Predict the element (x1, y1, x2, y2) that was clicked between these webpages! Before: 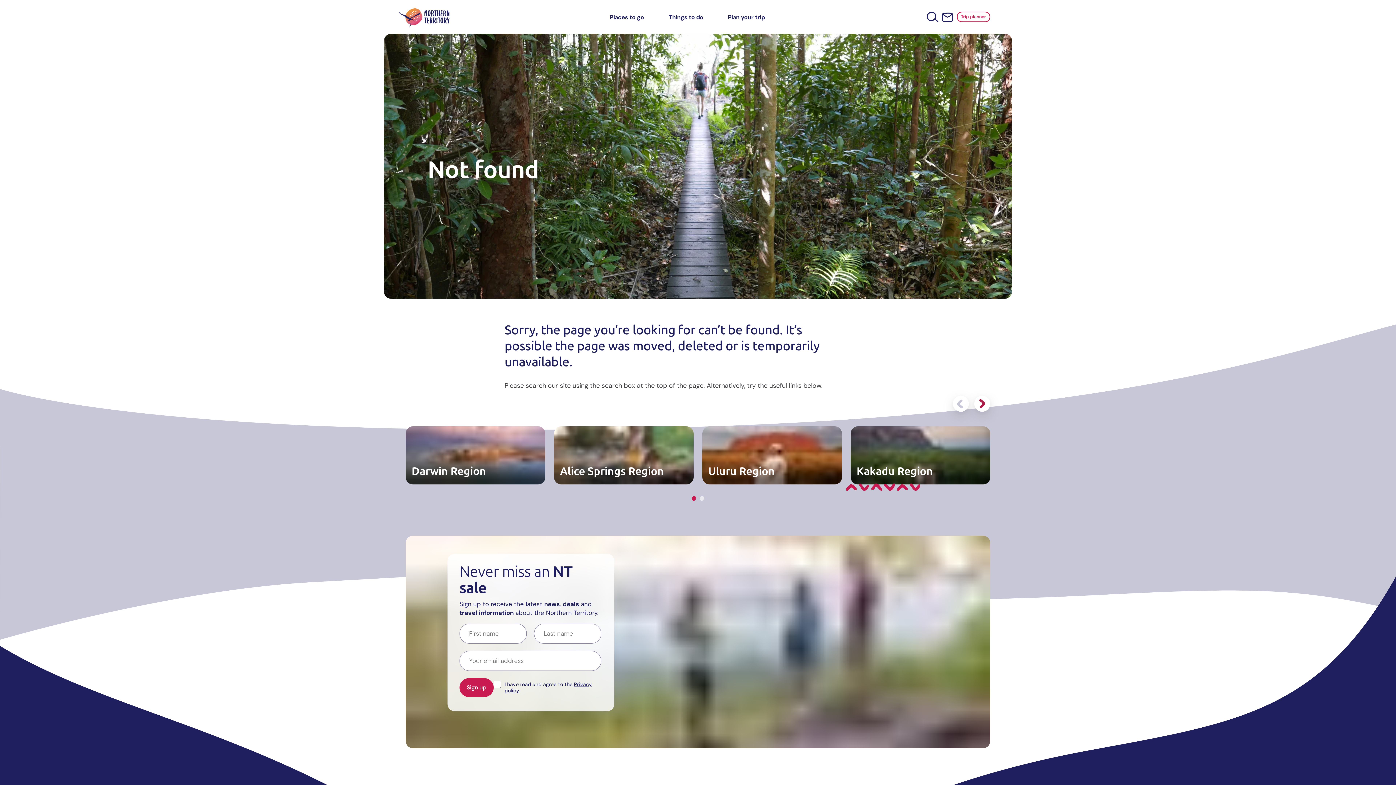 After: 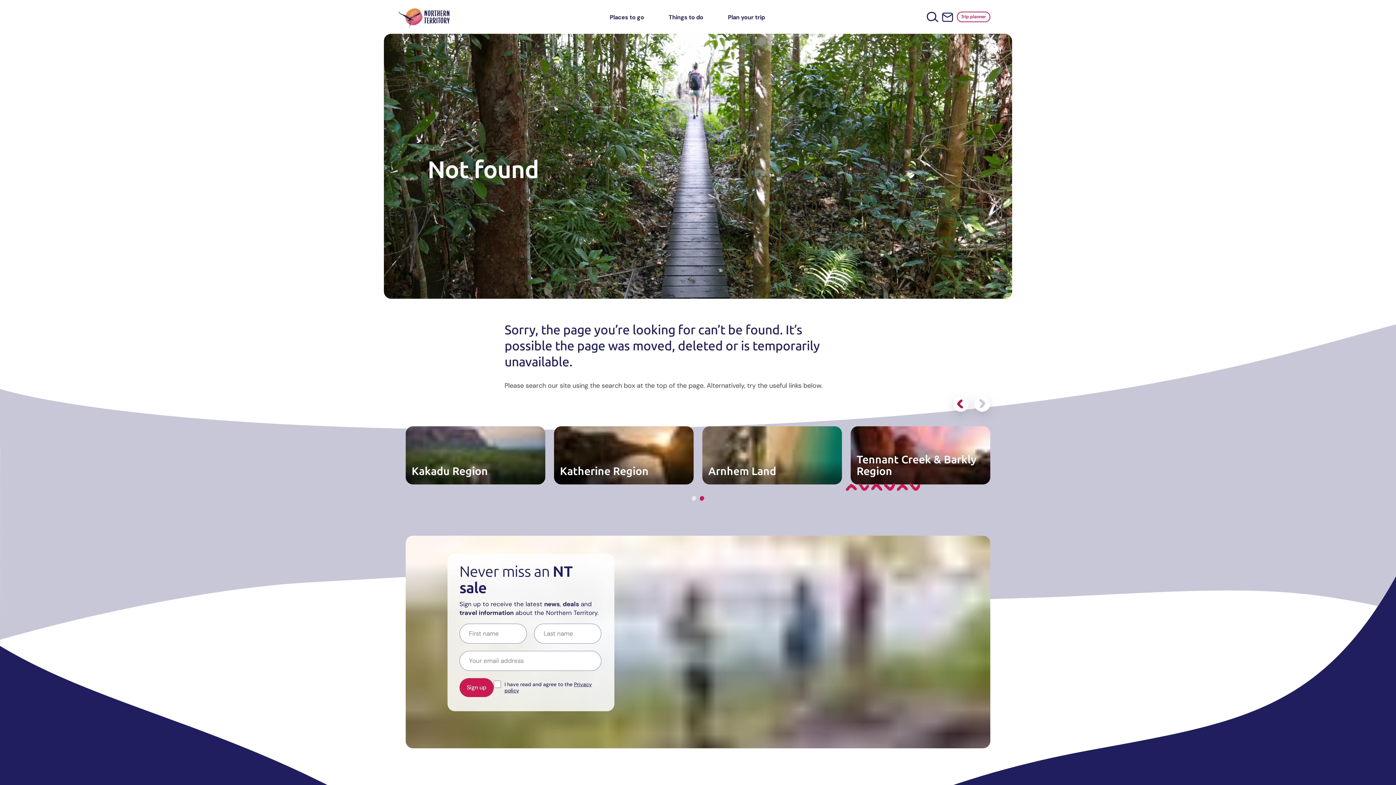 Action: label: Next slide bbox: (974, 396, 990, 412)